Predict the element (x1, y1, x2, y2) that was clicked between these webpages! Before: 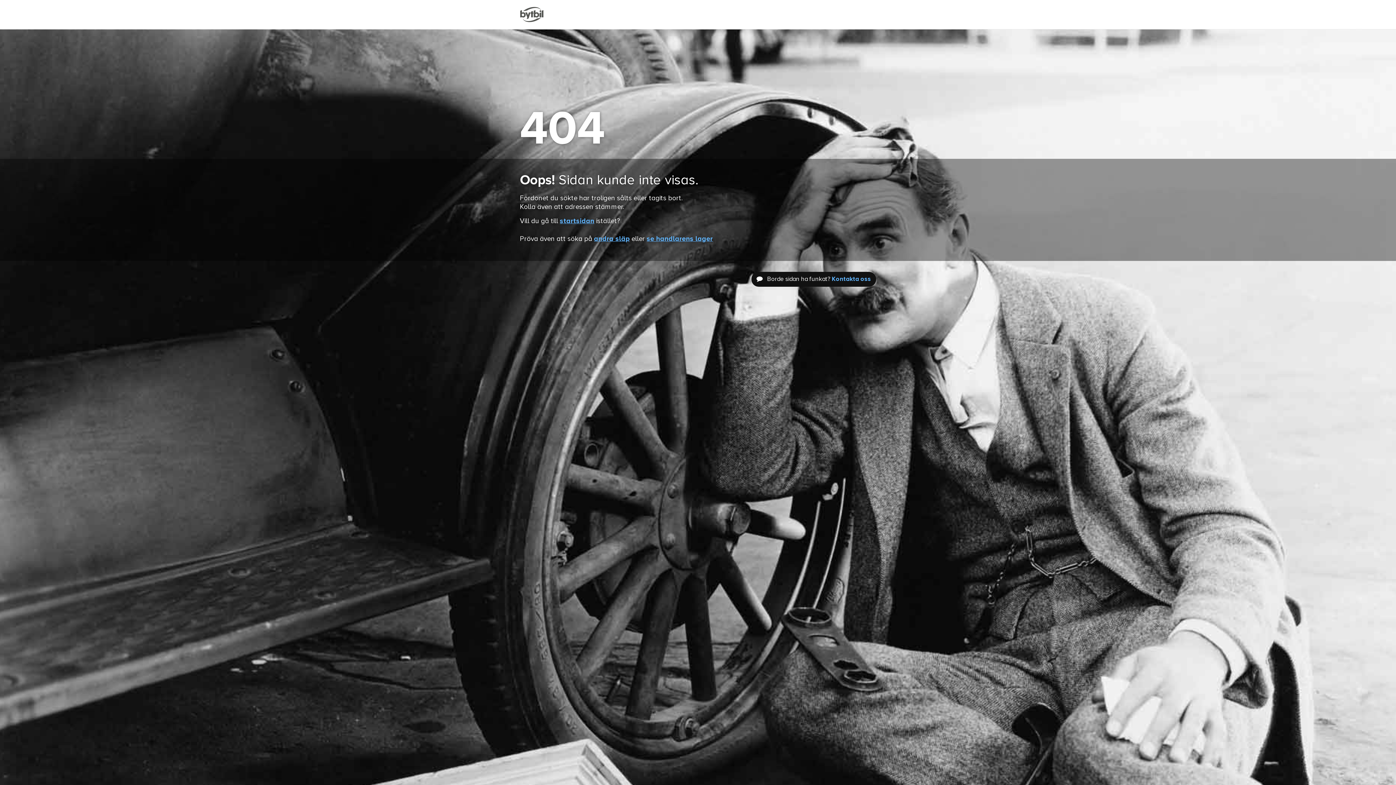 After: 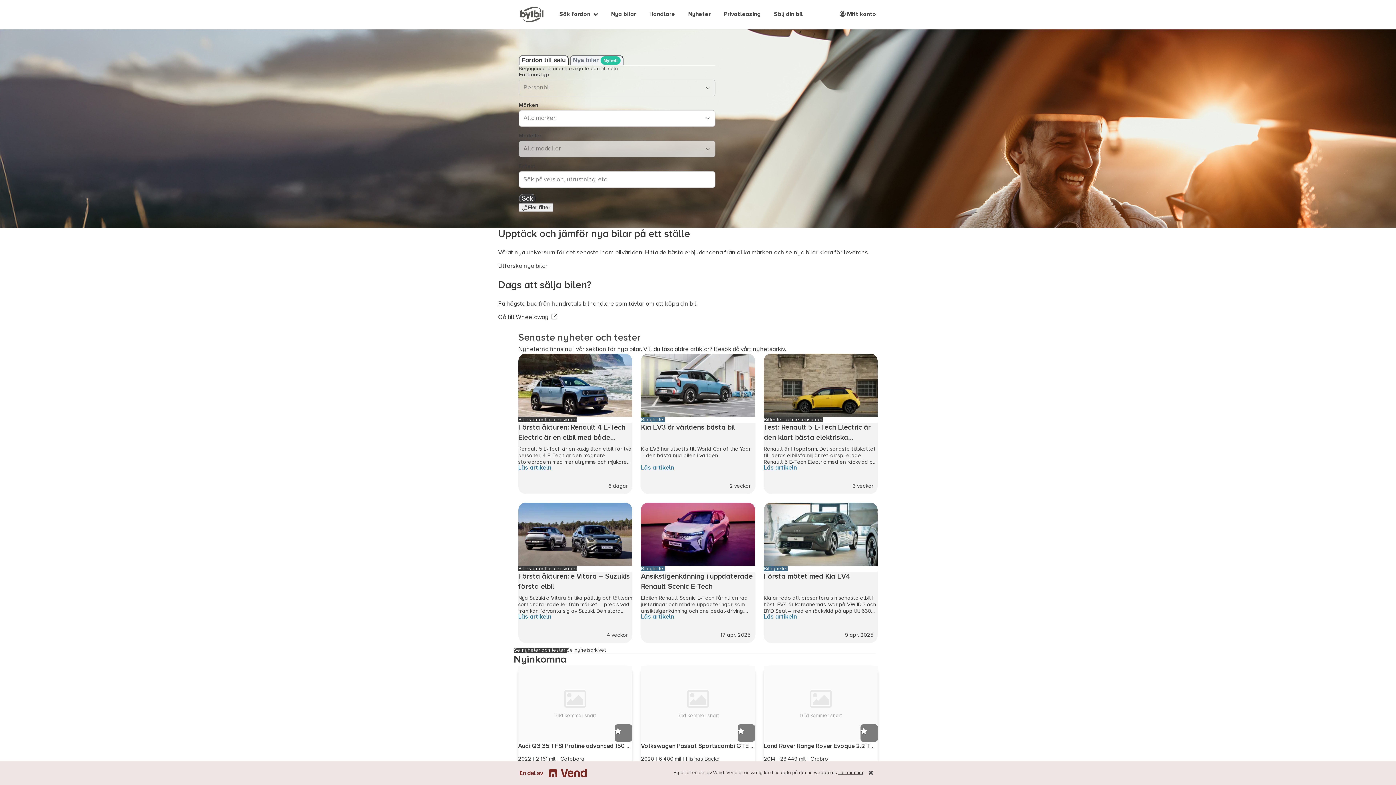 Action: label: startsidan bbox: (560, 217, 594, 224)